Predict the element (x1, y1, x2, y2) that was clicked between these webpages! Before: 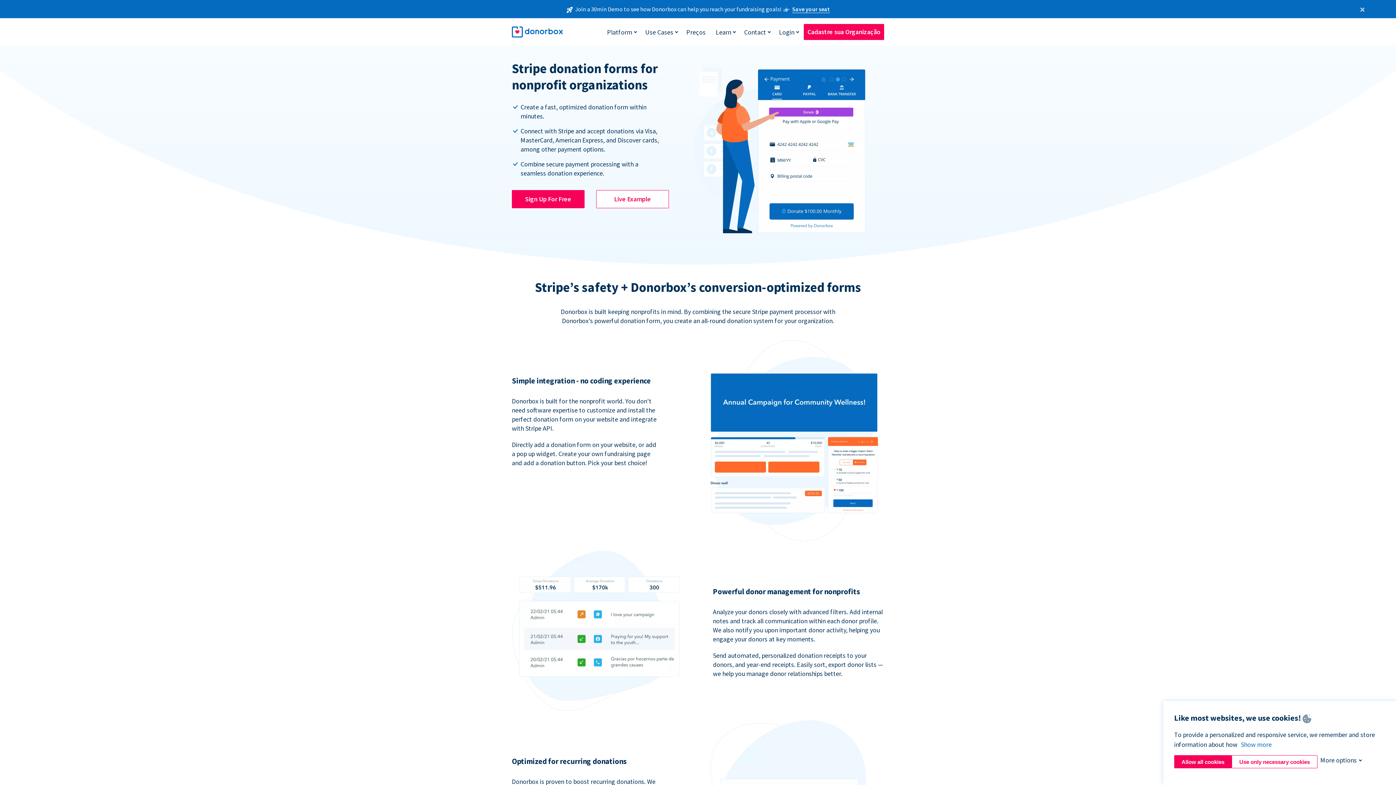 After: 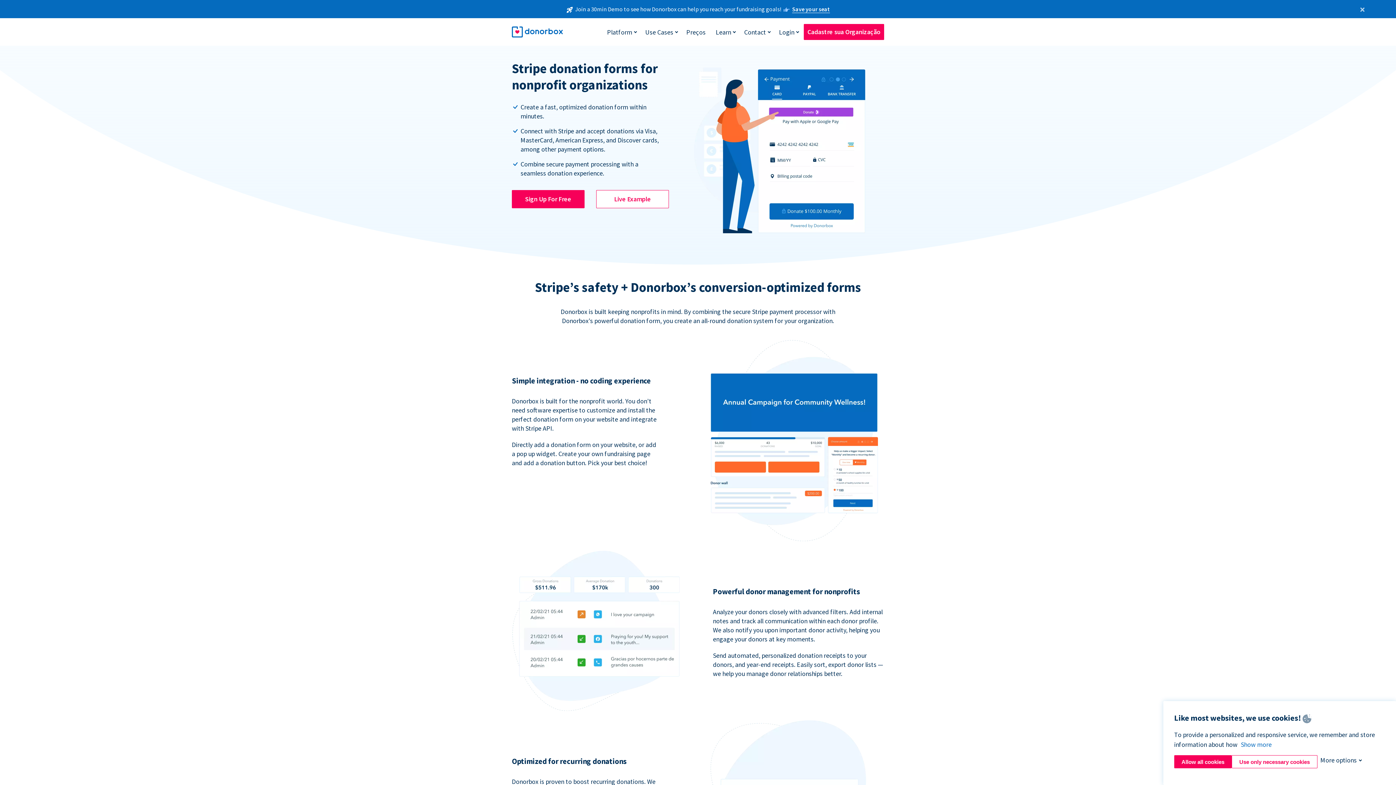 Action: label: Save your seat bbox: (792, 5, 830, 13)